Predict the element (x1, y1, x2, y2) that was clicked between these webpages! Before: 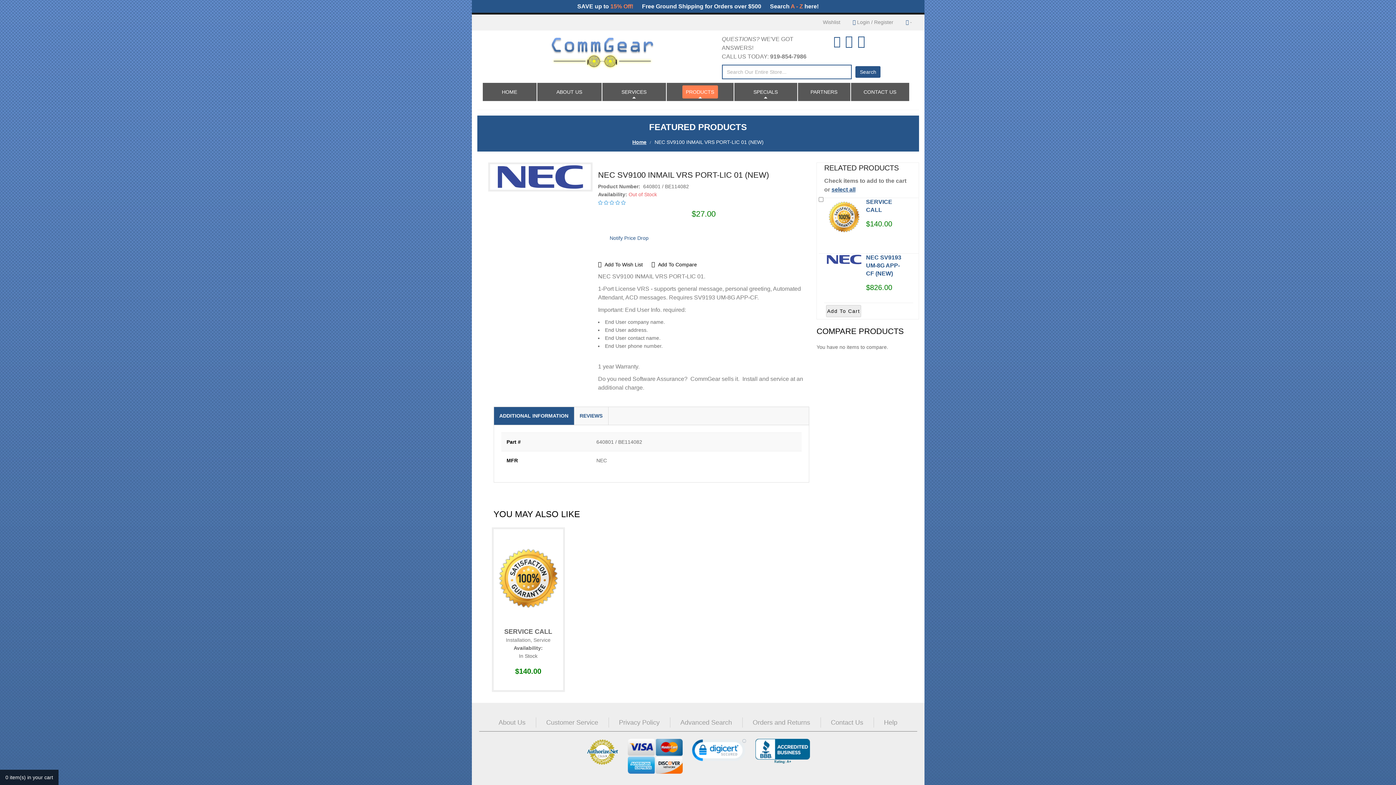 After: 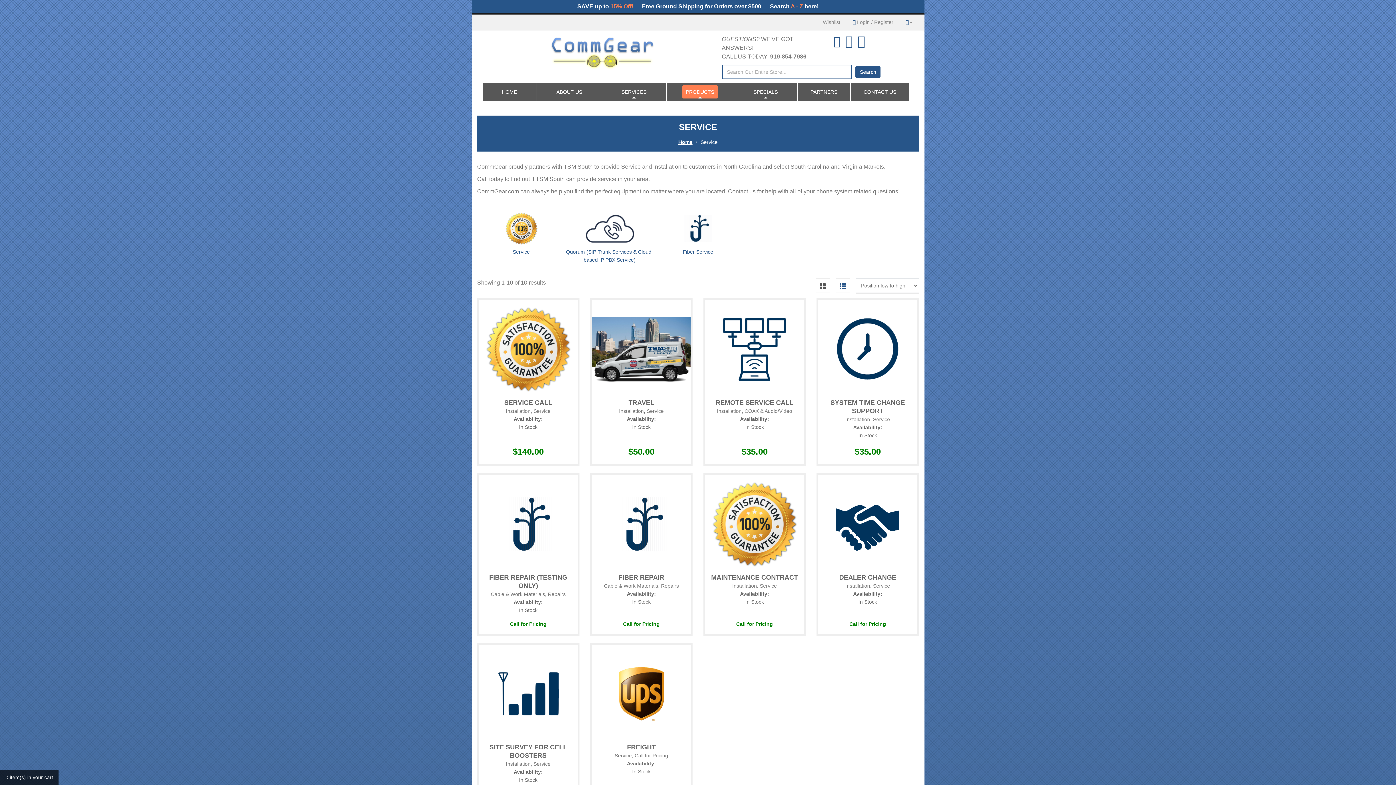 Action: bbox: (618, 85, 650, 98) label: SERVICES